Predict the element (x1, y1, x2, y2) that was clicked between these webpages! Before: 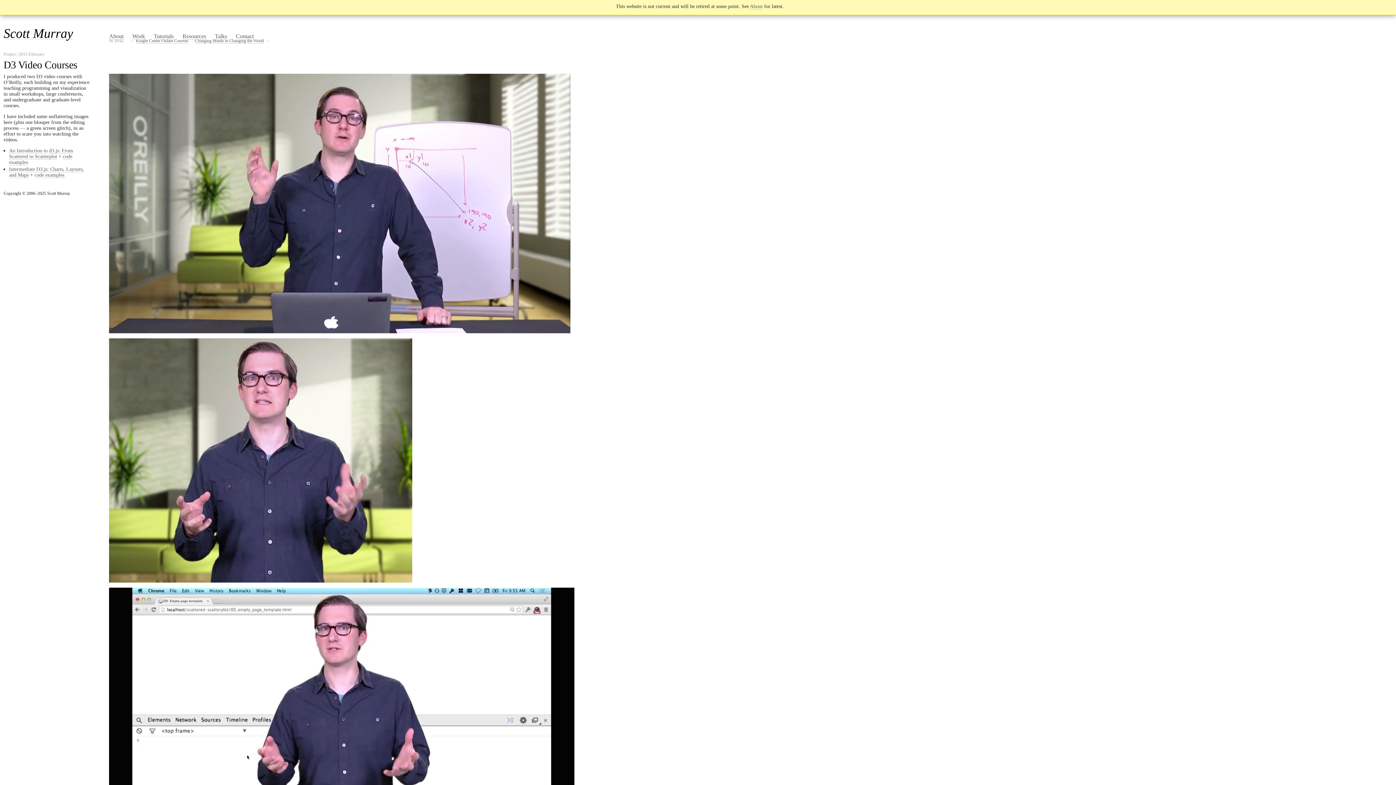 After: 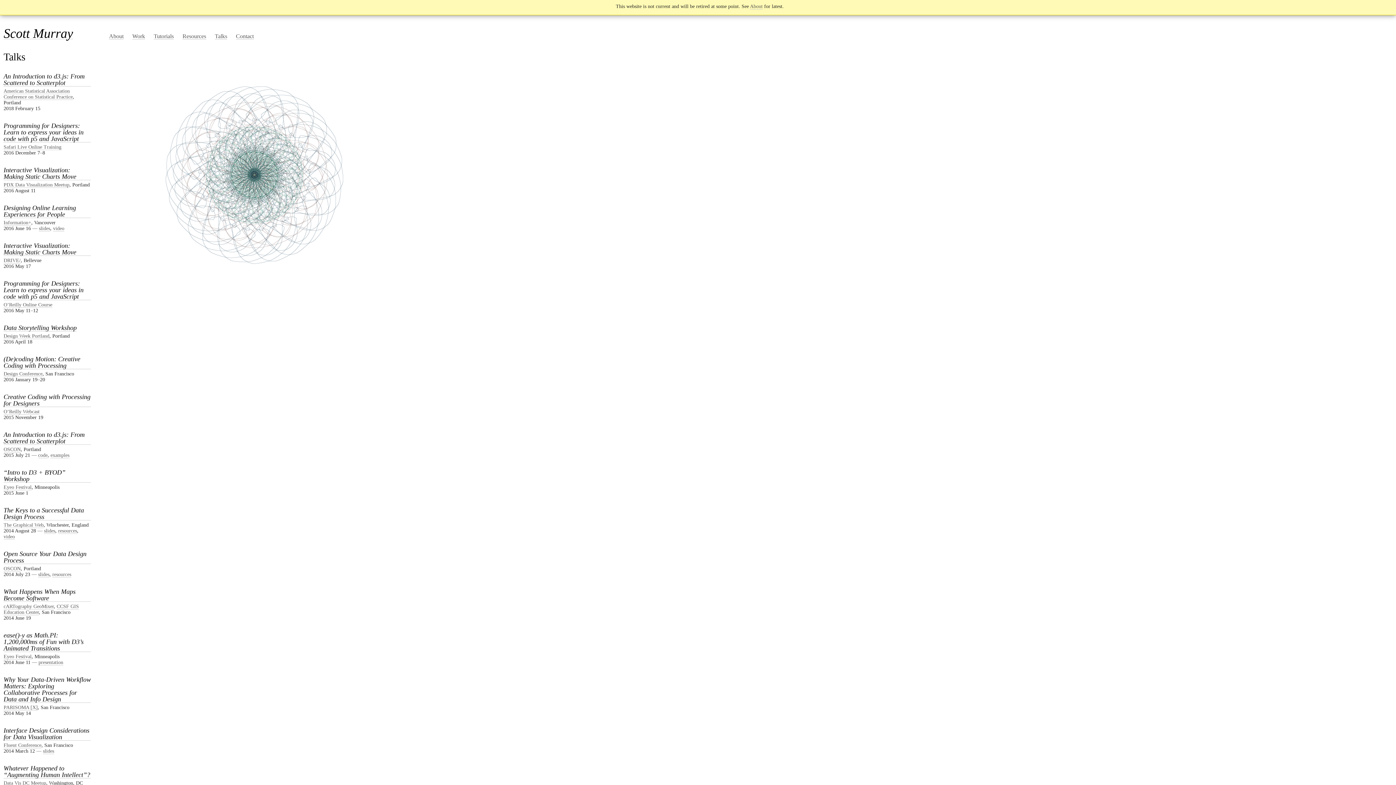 Action: label: Talks bbox: (214, 33, 227, 39)